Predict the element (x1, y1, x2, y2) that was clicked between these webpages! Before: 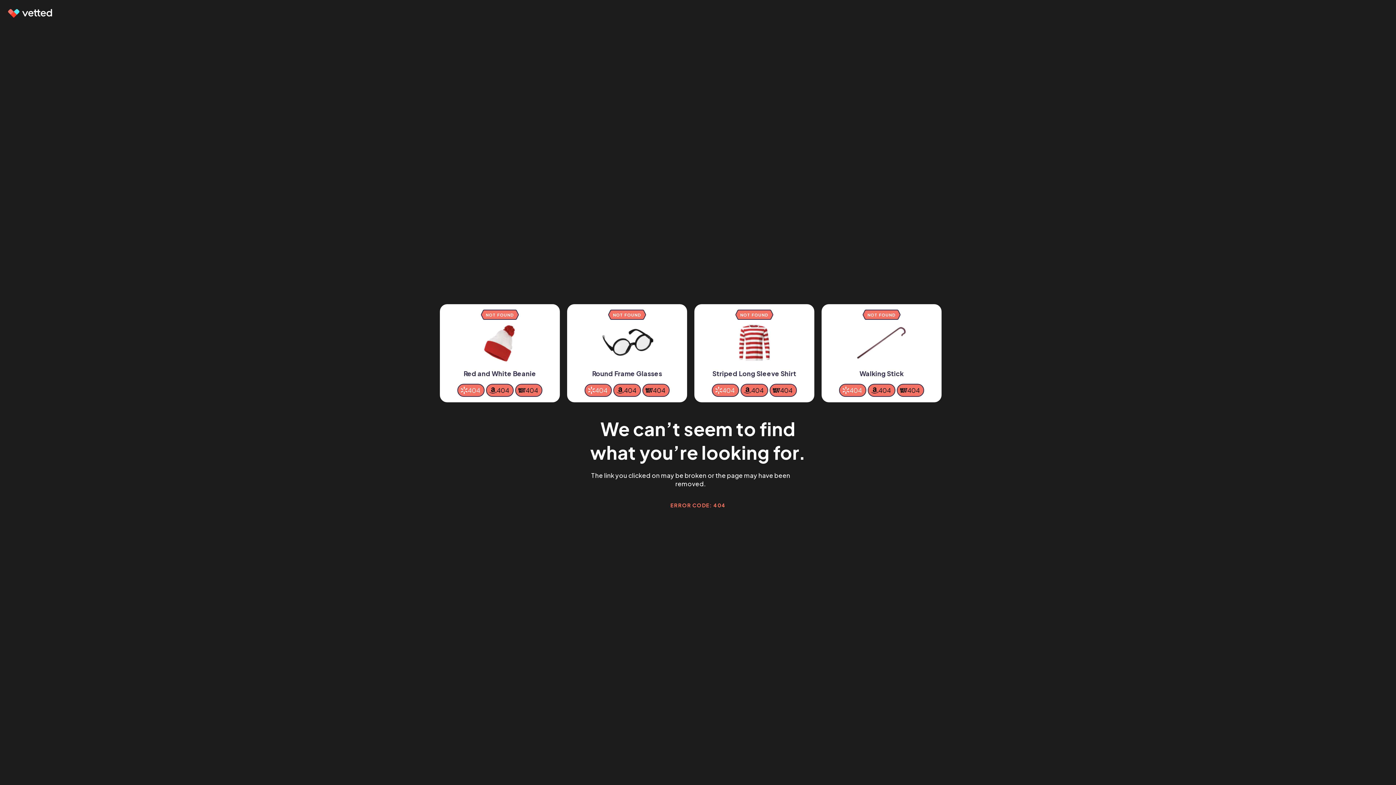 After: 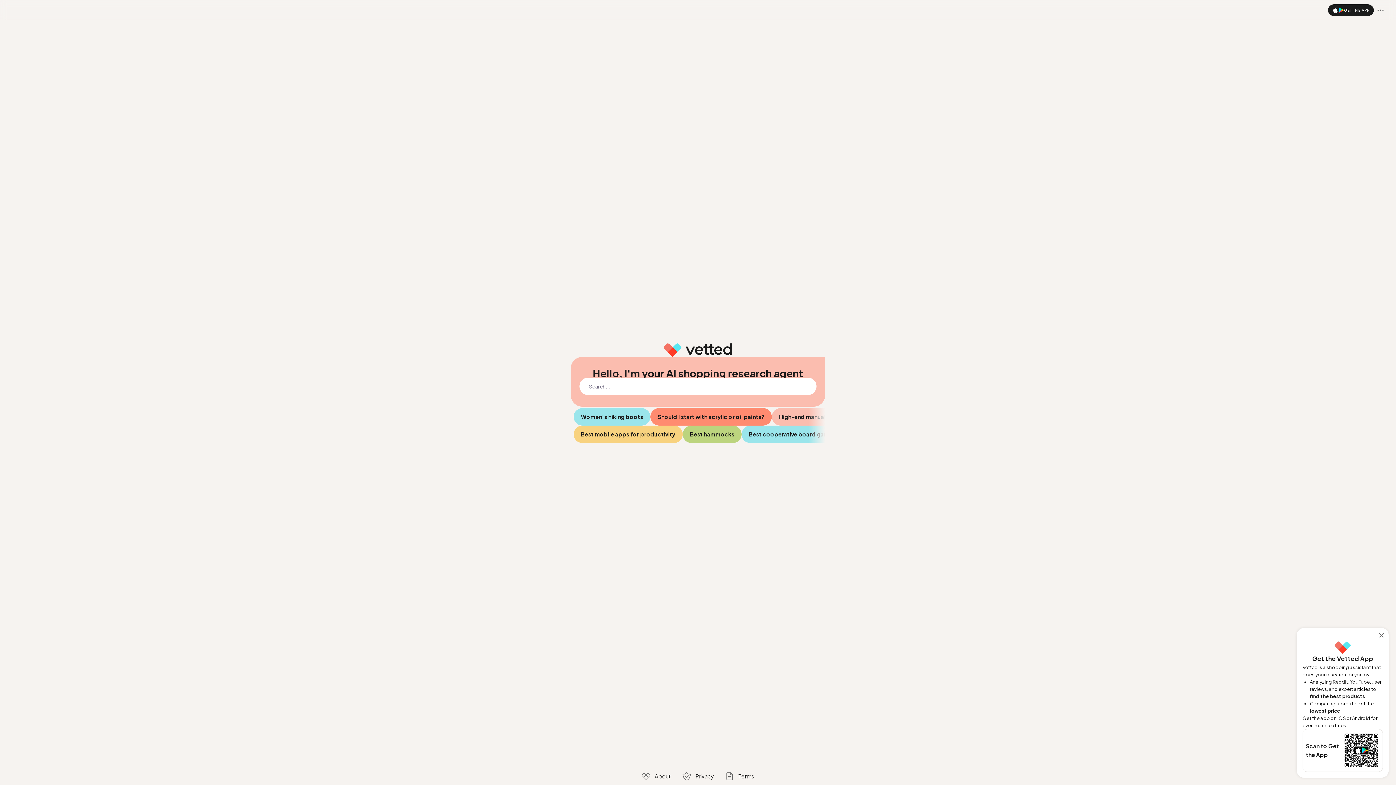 Action: bbox: (7, 9, 53, 17)